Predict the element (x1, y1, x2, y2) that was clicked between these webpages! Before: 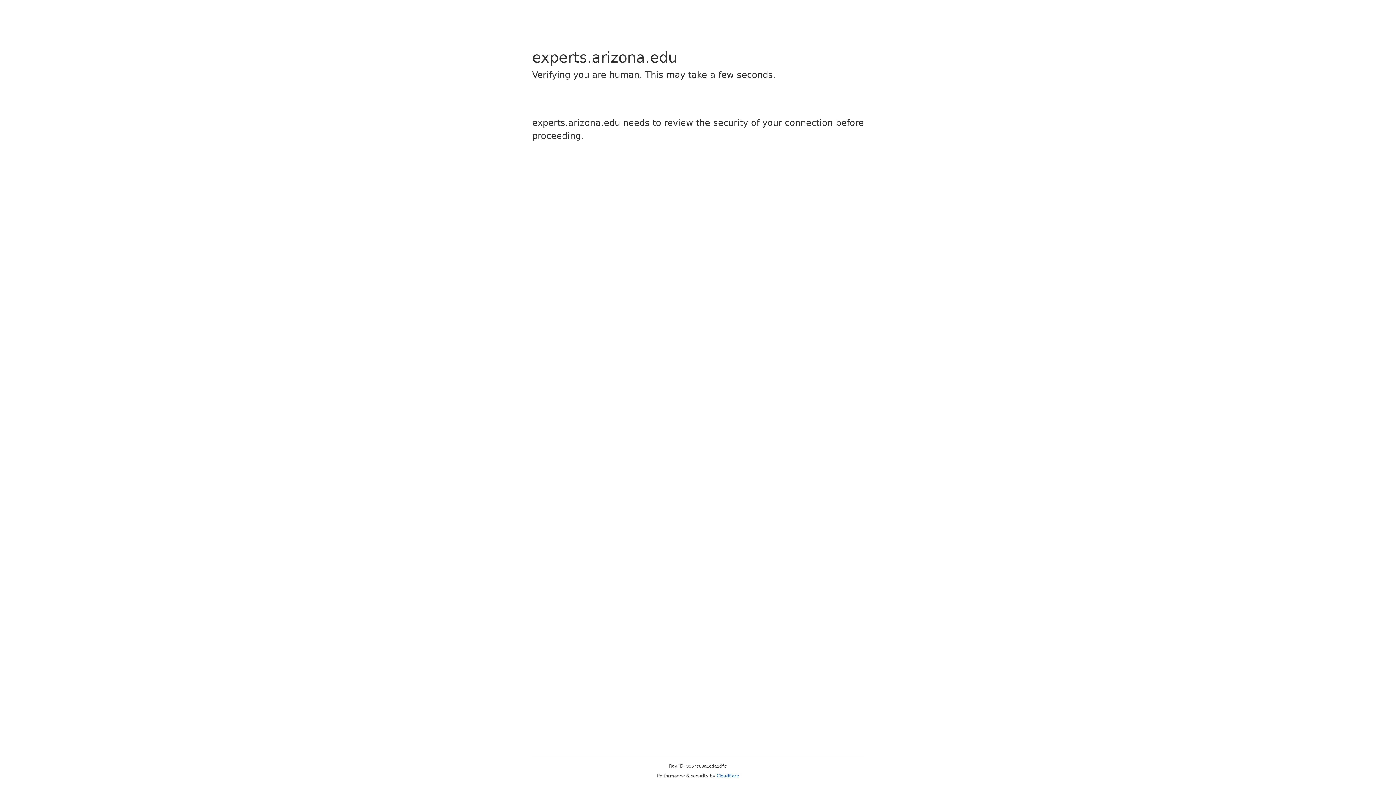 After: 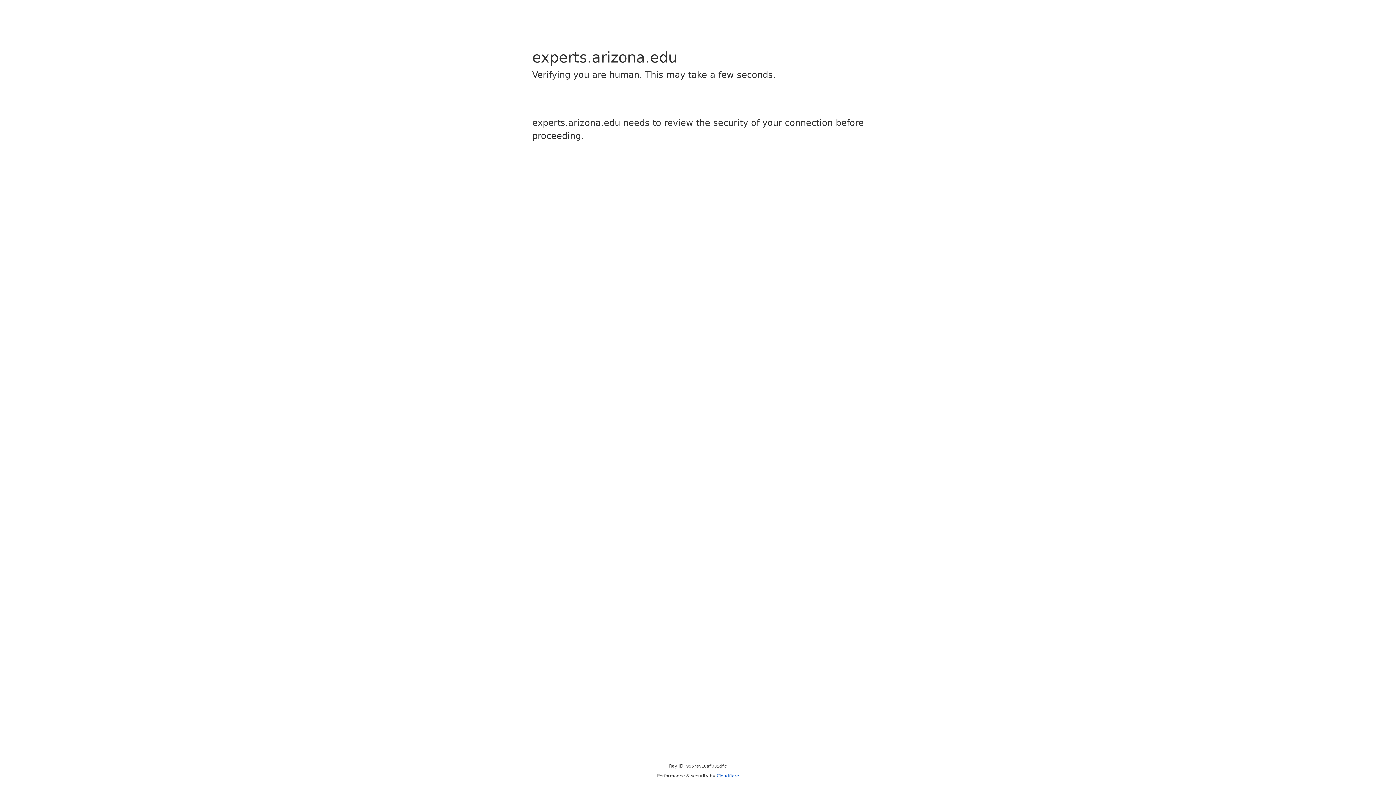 Action: label: Cloudflare bbox: (716, 773, 739, 778)